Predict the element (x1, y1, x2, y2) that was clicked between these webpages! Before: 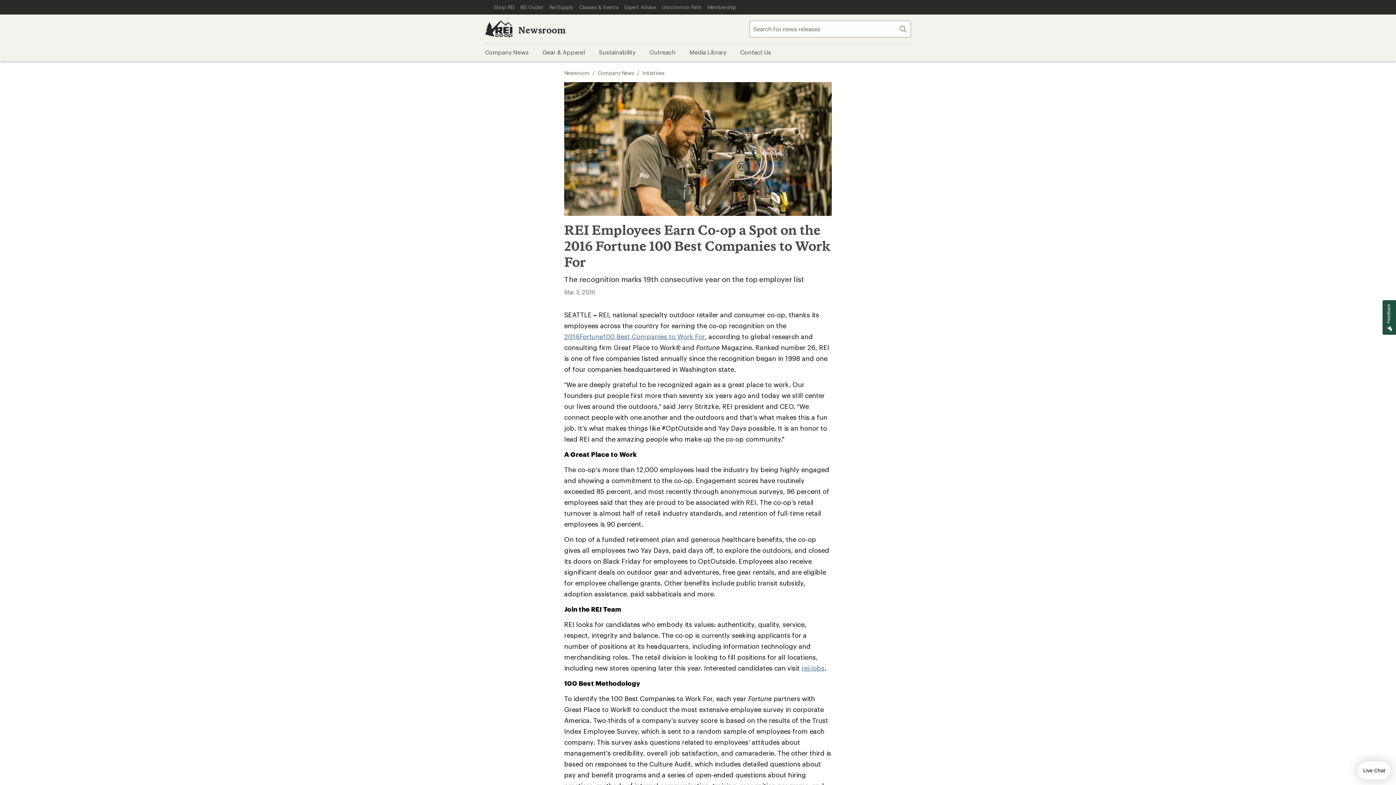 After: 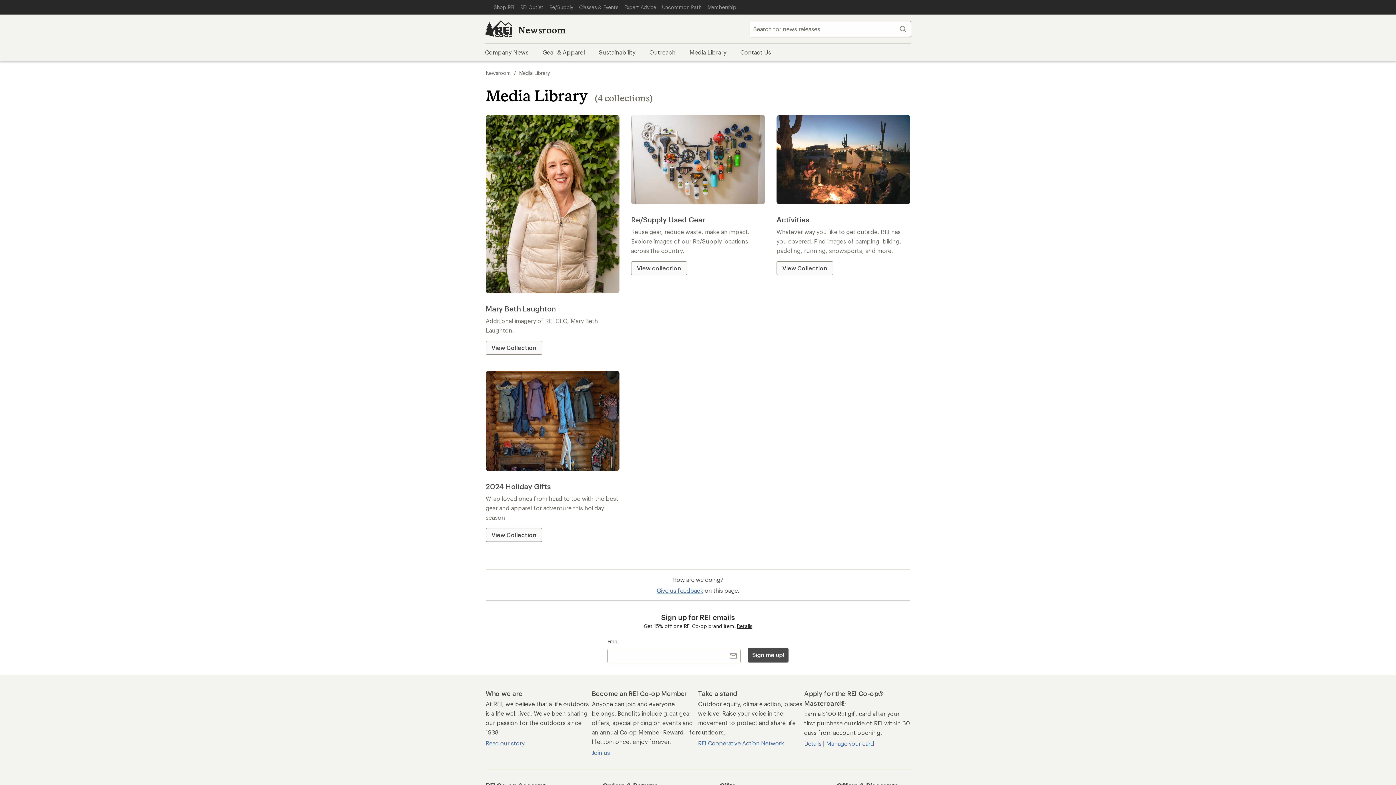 Action: label: Media Library bbox: (682, 43, 733, 61)